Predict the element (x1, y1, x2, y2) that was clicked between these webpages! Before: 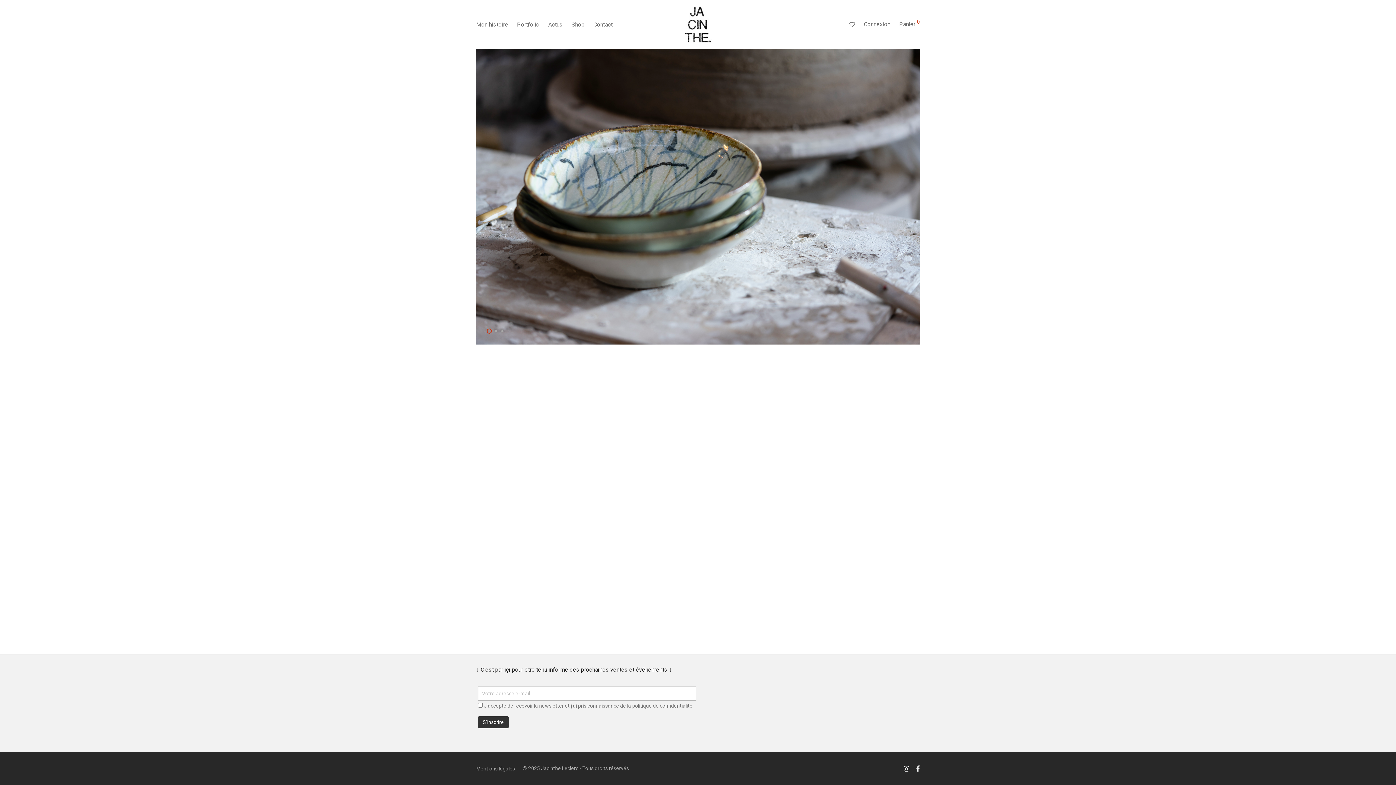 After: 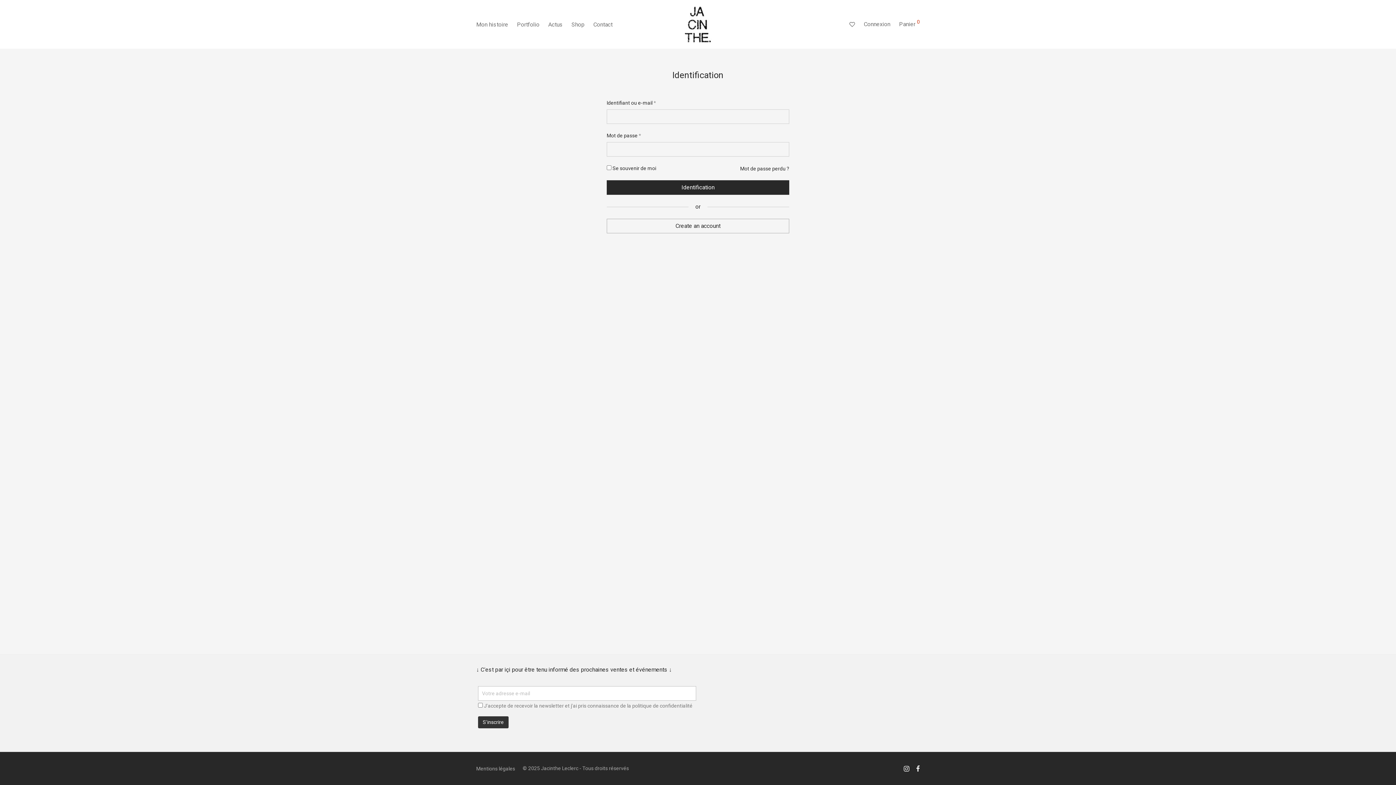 Action: bbox: (859, 15, 894, 33) label: Connexion